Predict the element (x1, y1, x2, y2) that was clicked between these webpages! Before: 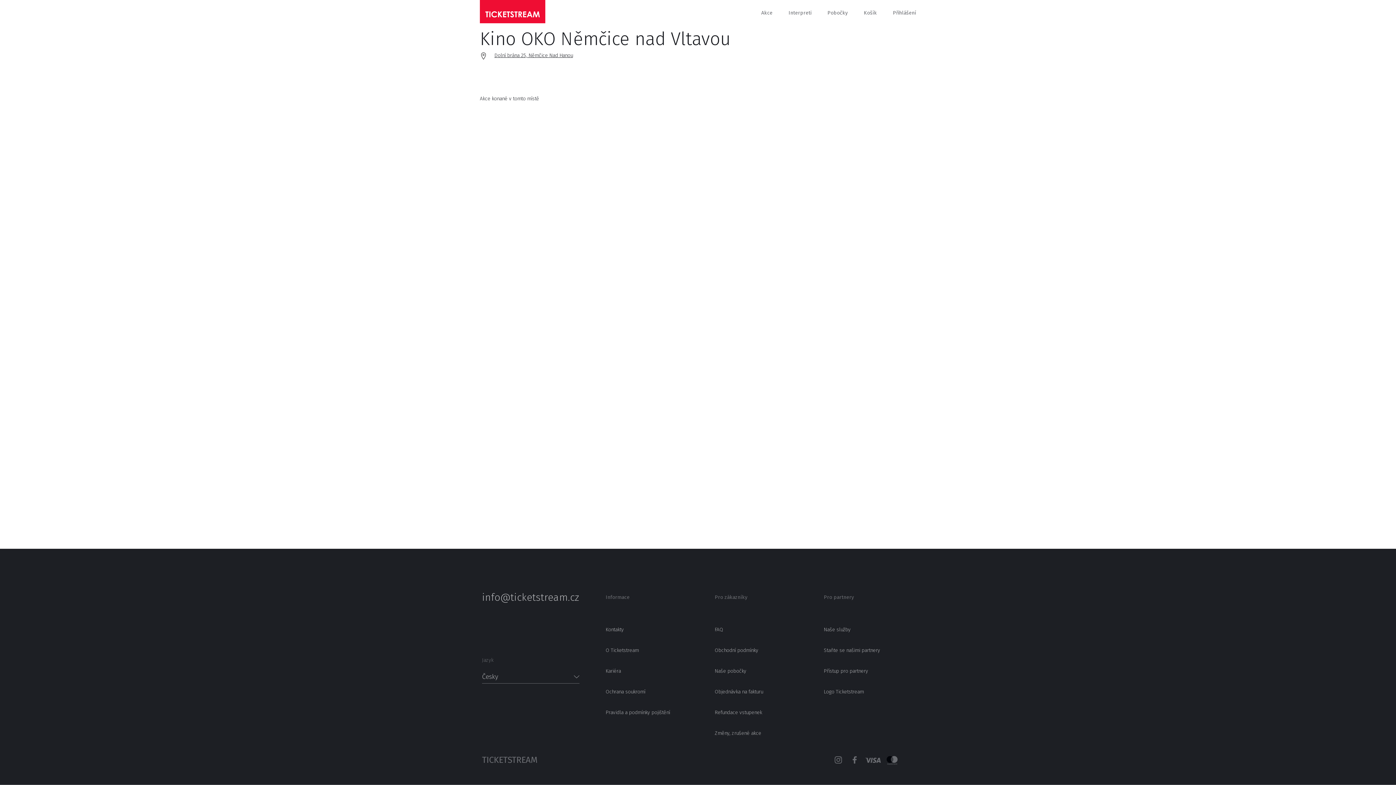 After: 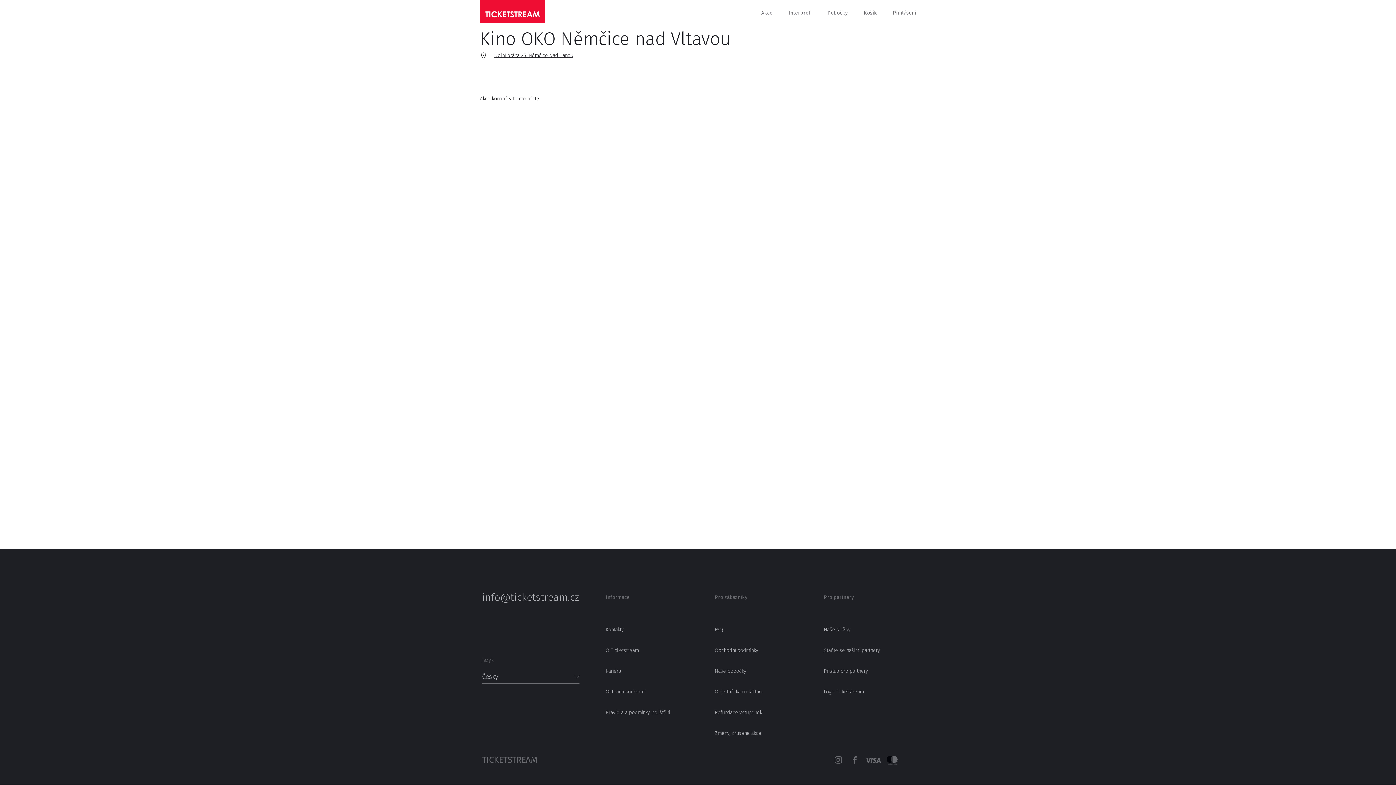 Action: label:   bbox: (827, 757, 843, 765)